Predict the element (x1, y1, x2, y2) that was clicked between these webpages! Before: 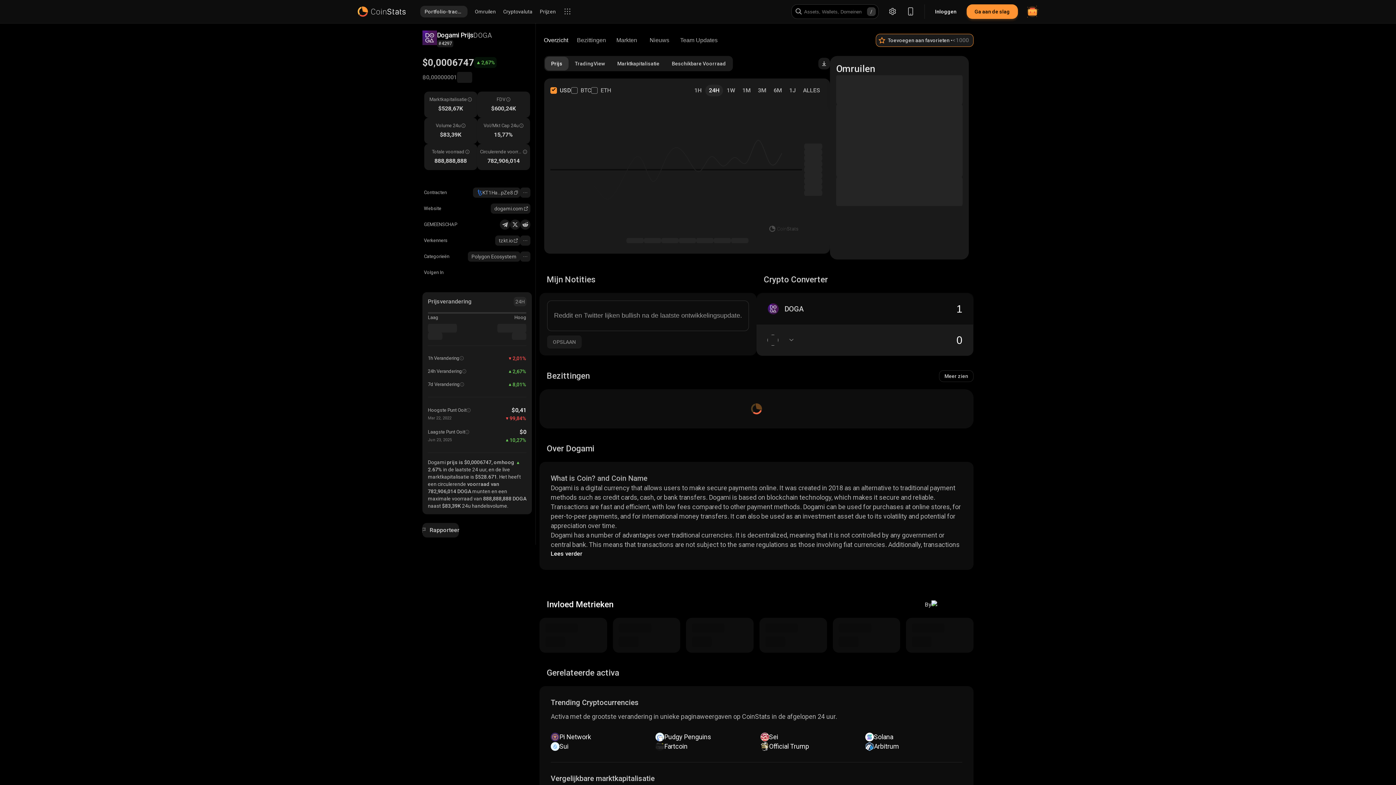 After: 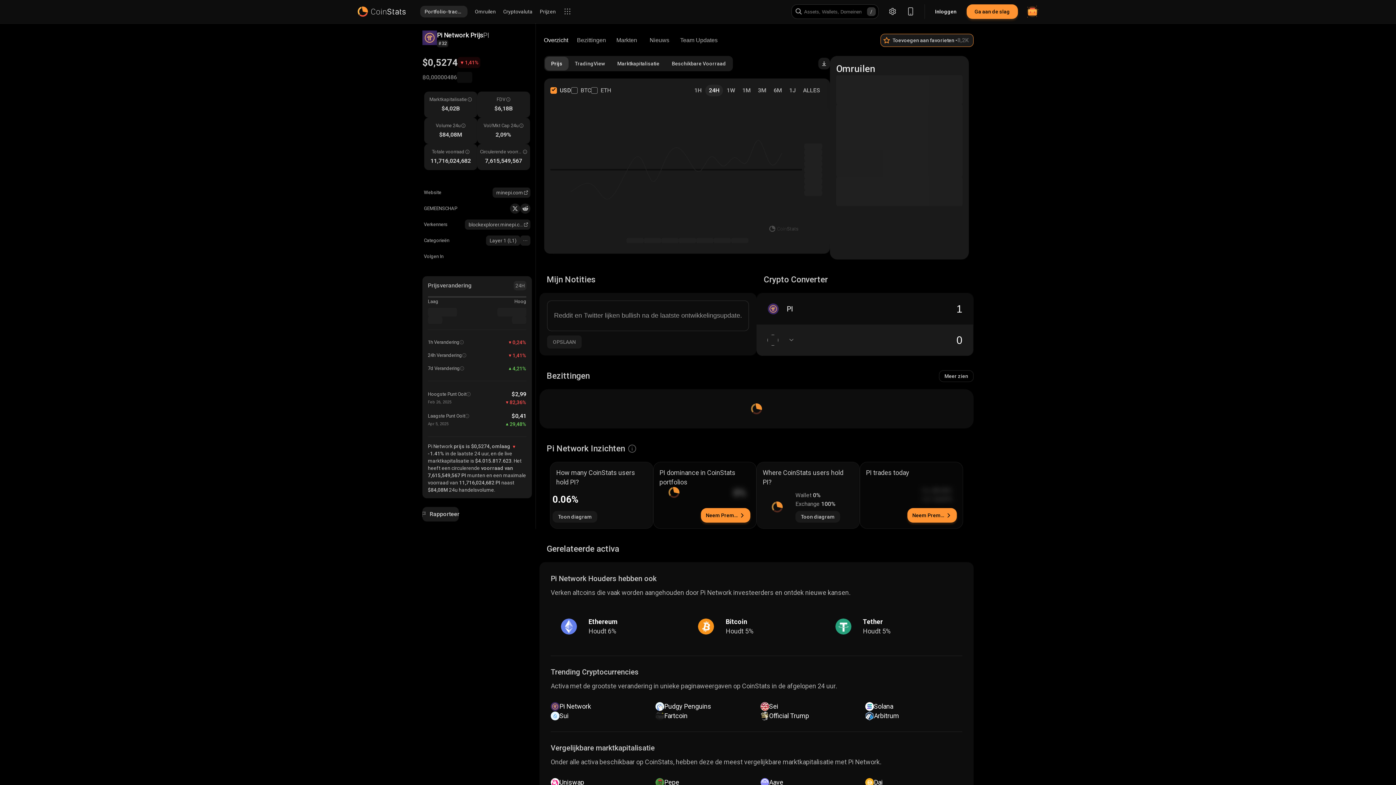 Action: label: Pi Network bbox: (550, 732, 648, 742)